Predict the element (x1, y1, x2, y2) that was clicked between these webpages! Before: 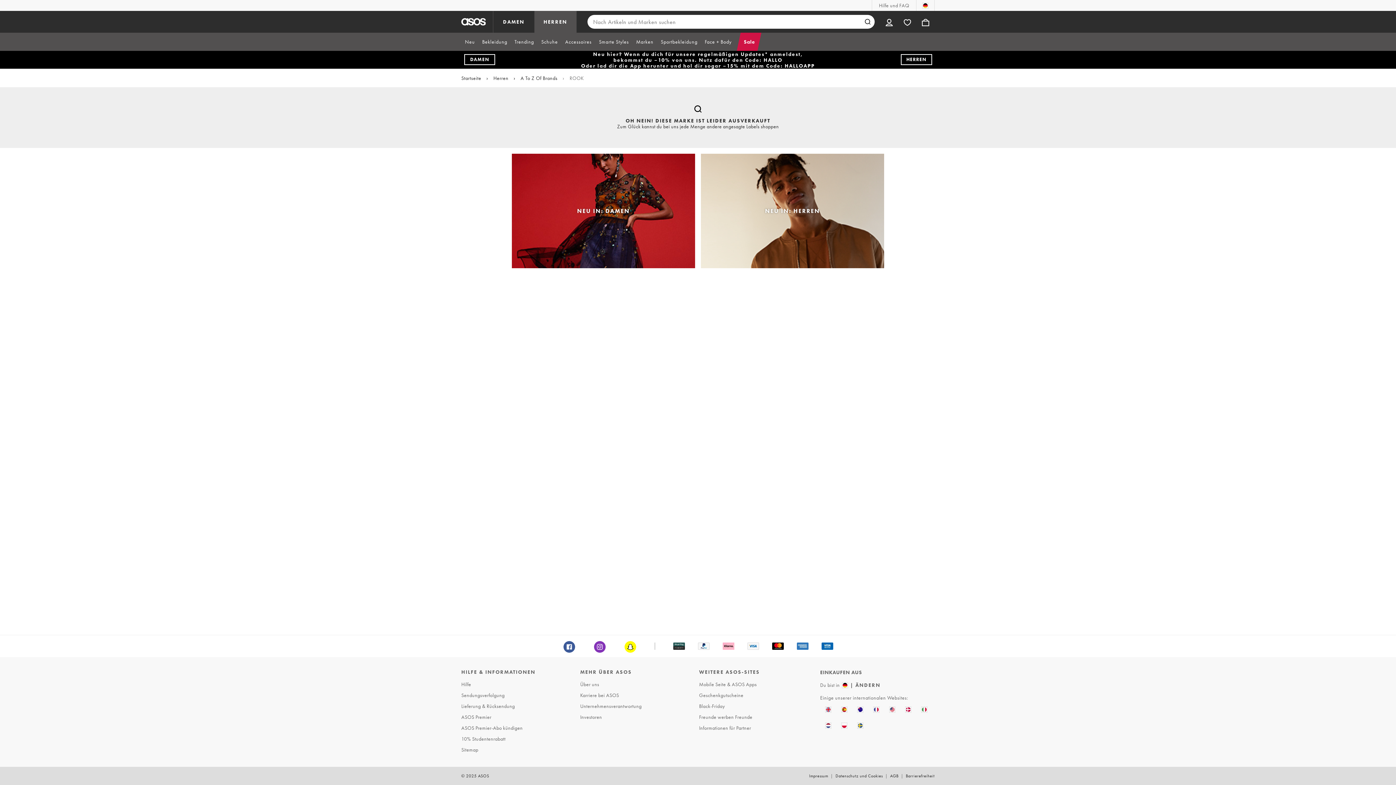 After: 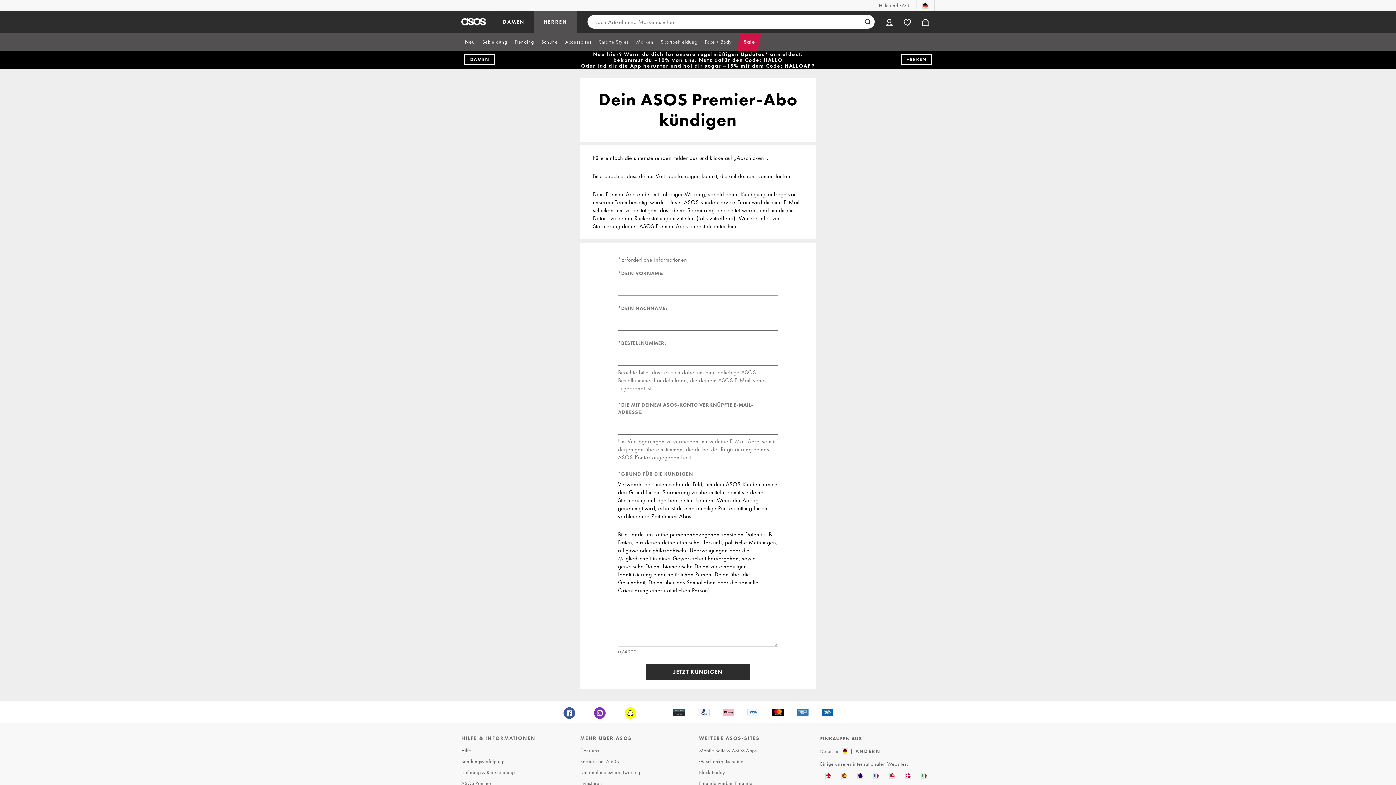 Action: bbox: (459, 722, 576, 733) label: ASOS Premier-Abo kündigen